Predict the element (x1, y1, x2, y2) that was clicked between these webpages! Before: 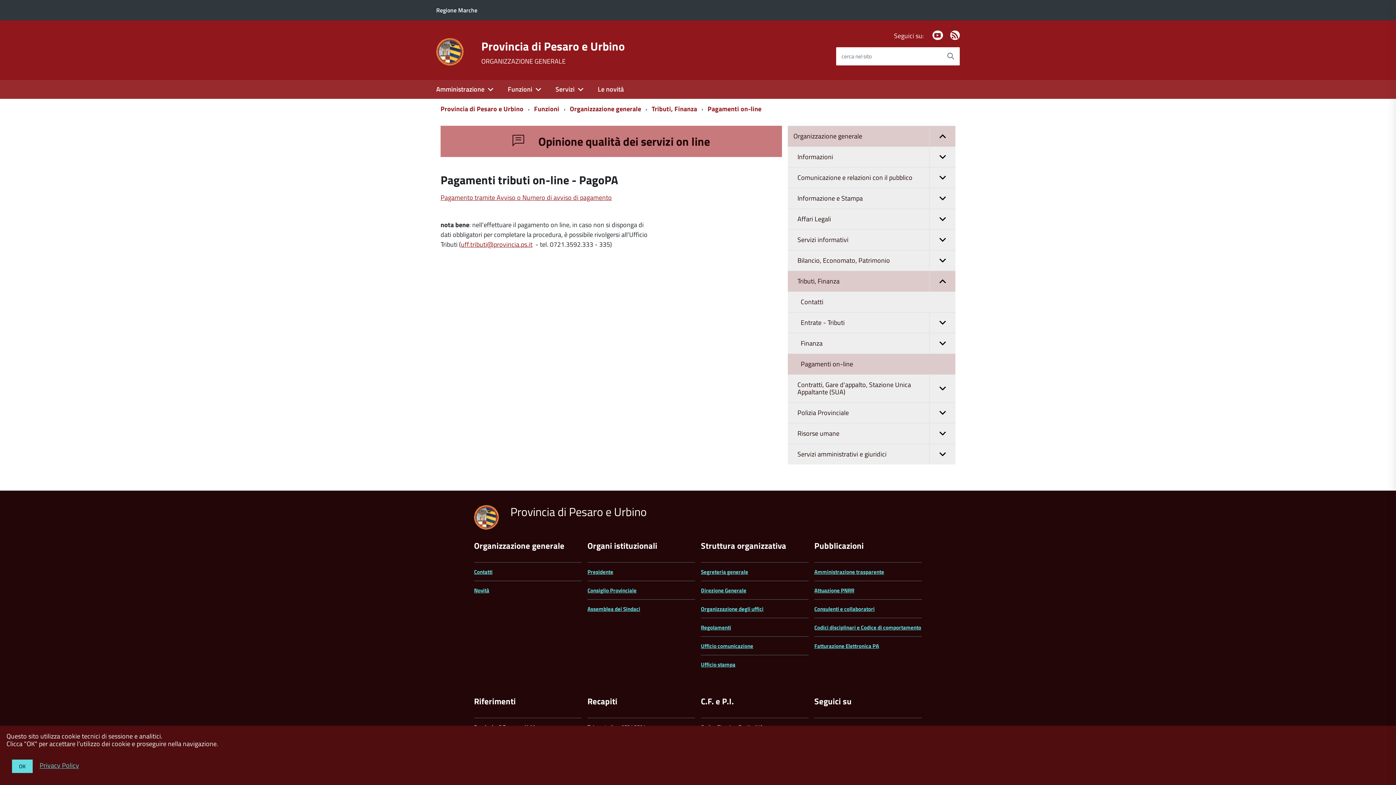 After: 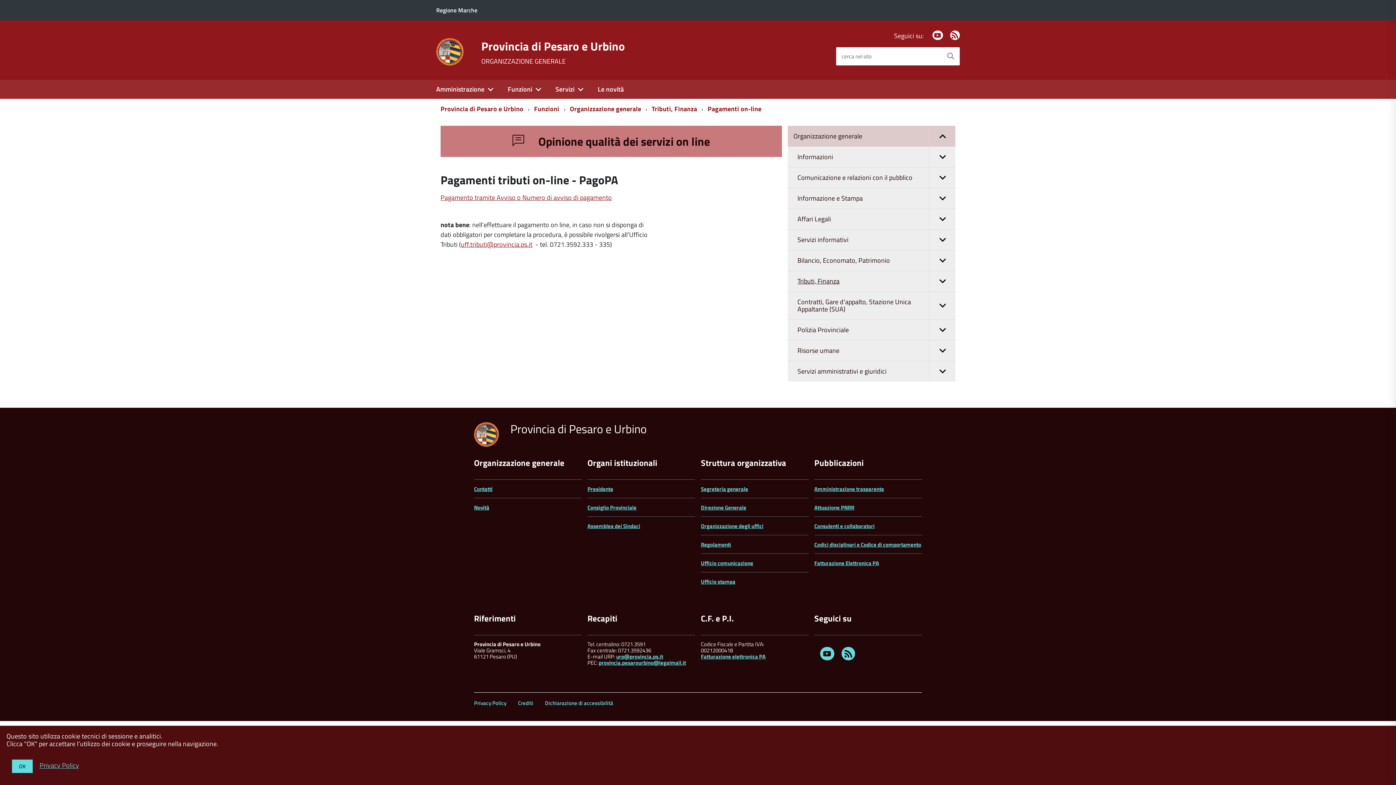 Action: label: expand bbox: (929, 271, 955, 291)